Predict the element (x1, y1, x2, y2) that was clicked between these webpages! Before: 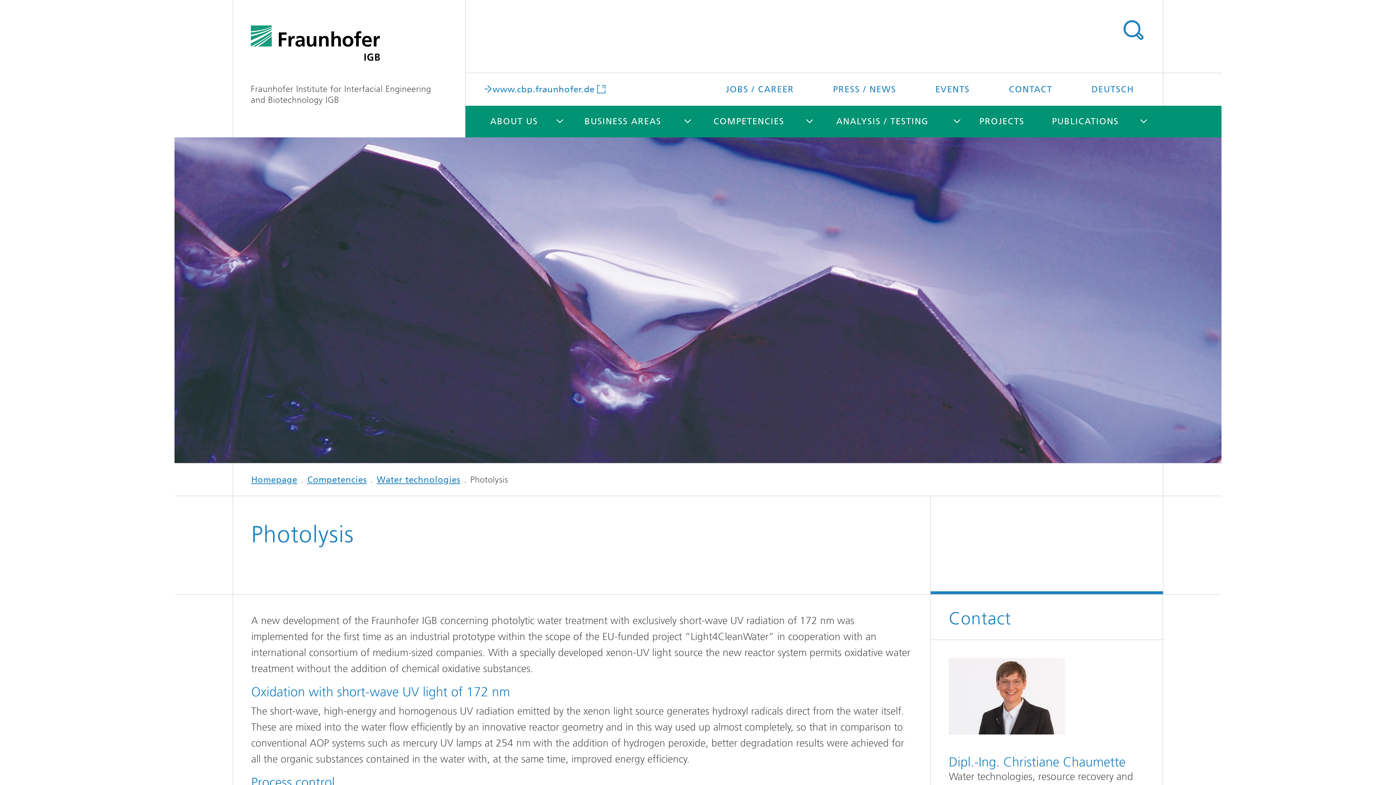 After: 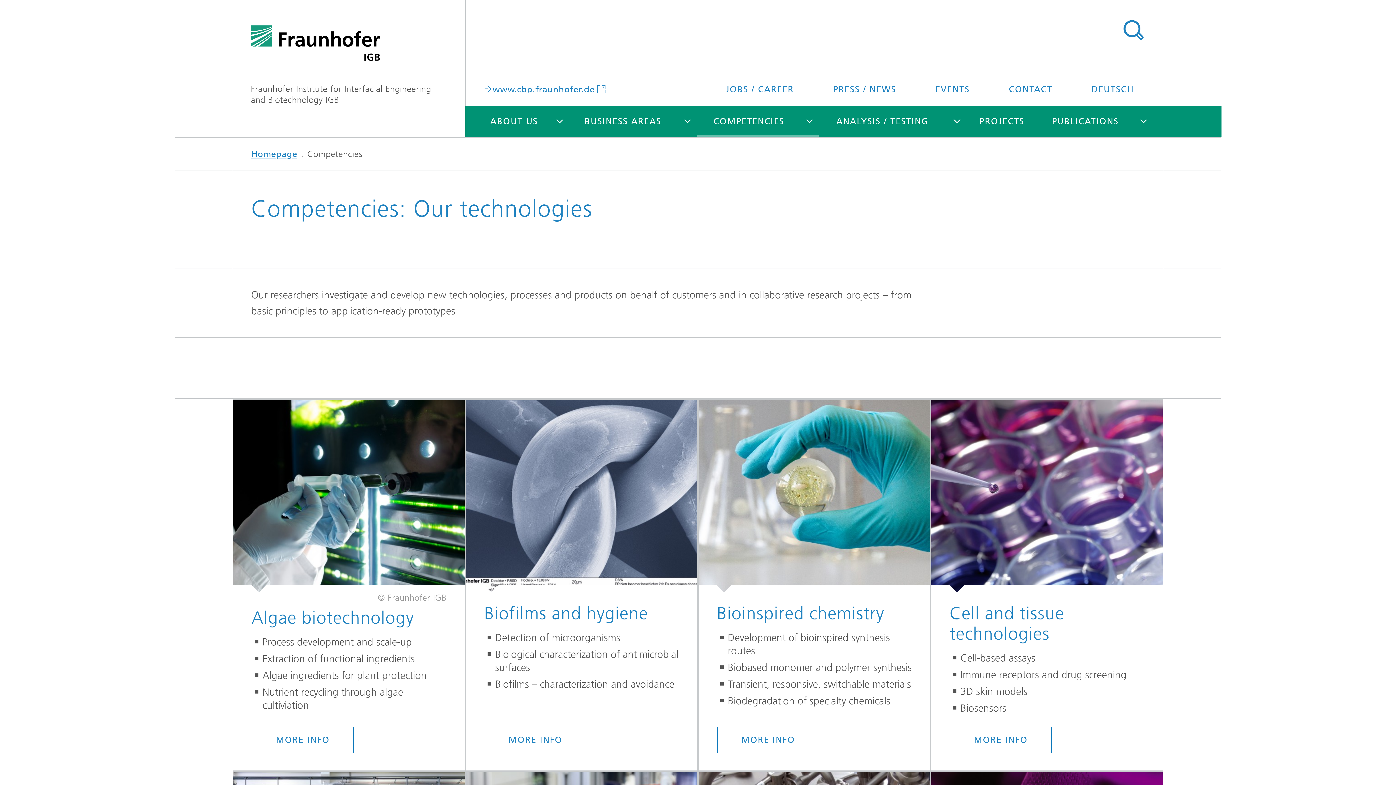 Action: label: Competencies bbox: (307, 474, 366, 485)